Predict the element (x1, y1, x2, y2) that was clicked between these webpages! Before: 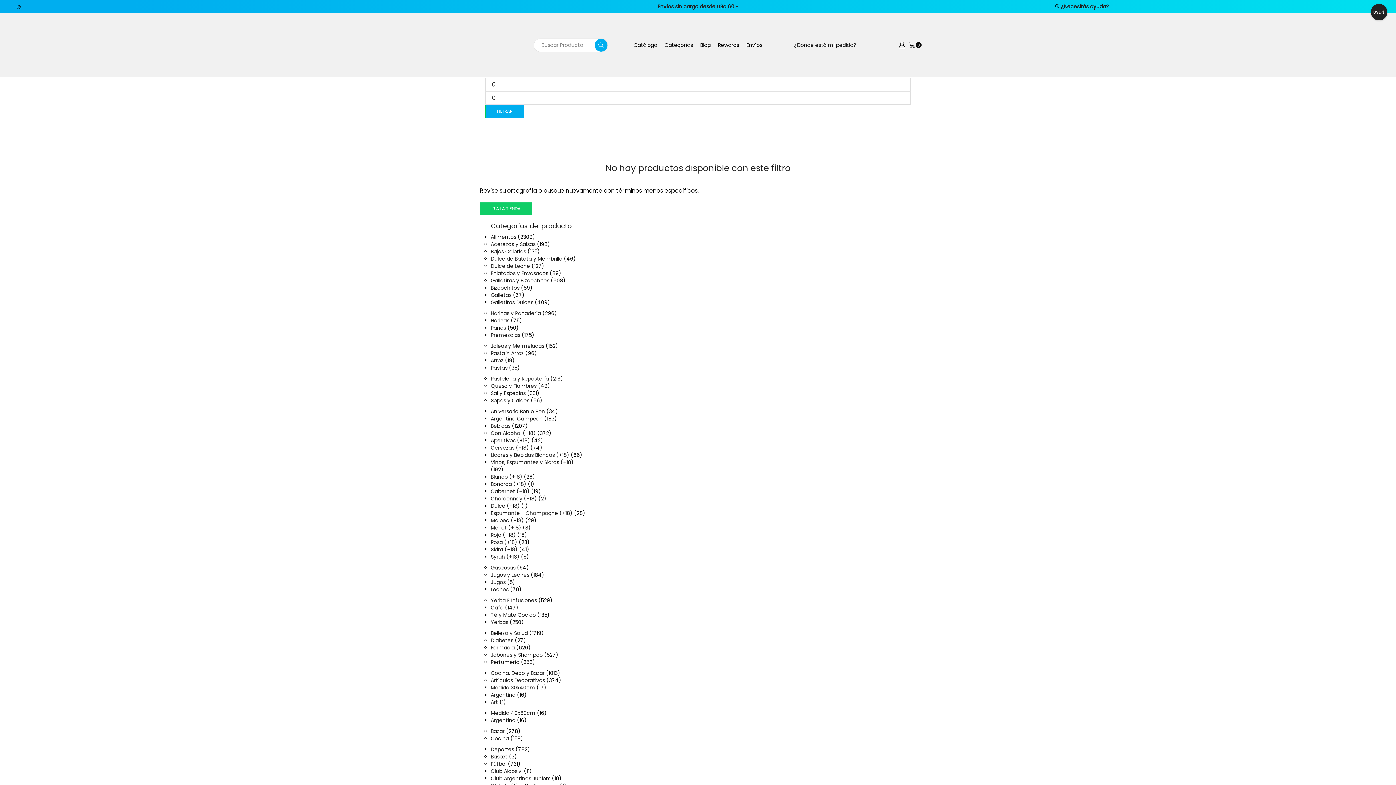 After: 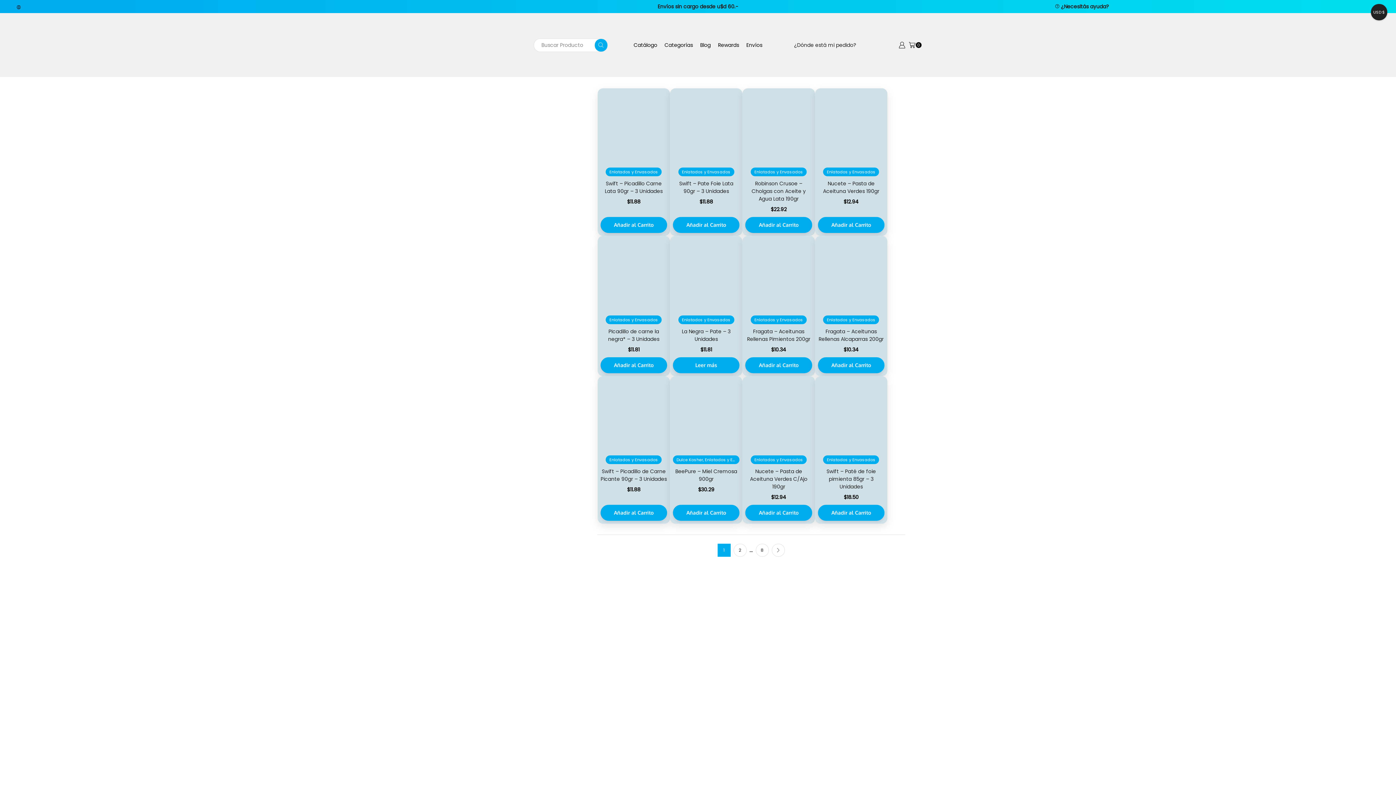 Action: bbox: (490, 269, 548, 277) label: Enlatados y Envasados